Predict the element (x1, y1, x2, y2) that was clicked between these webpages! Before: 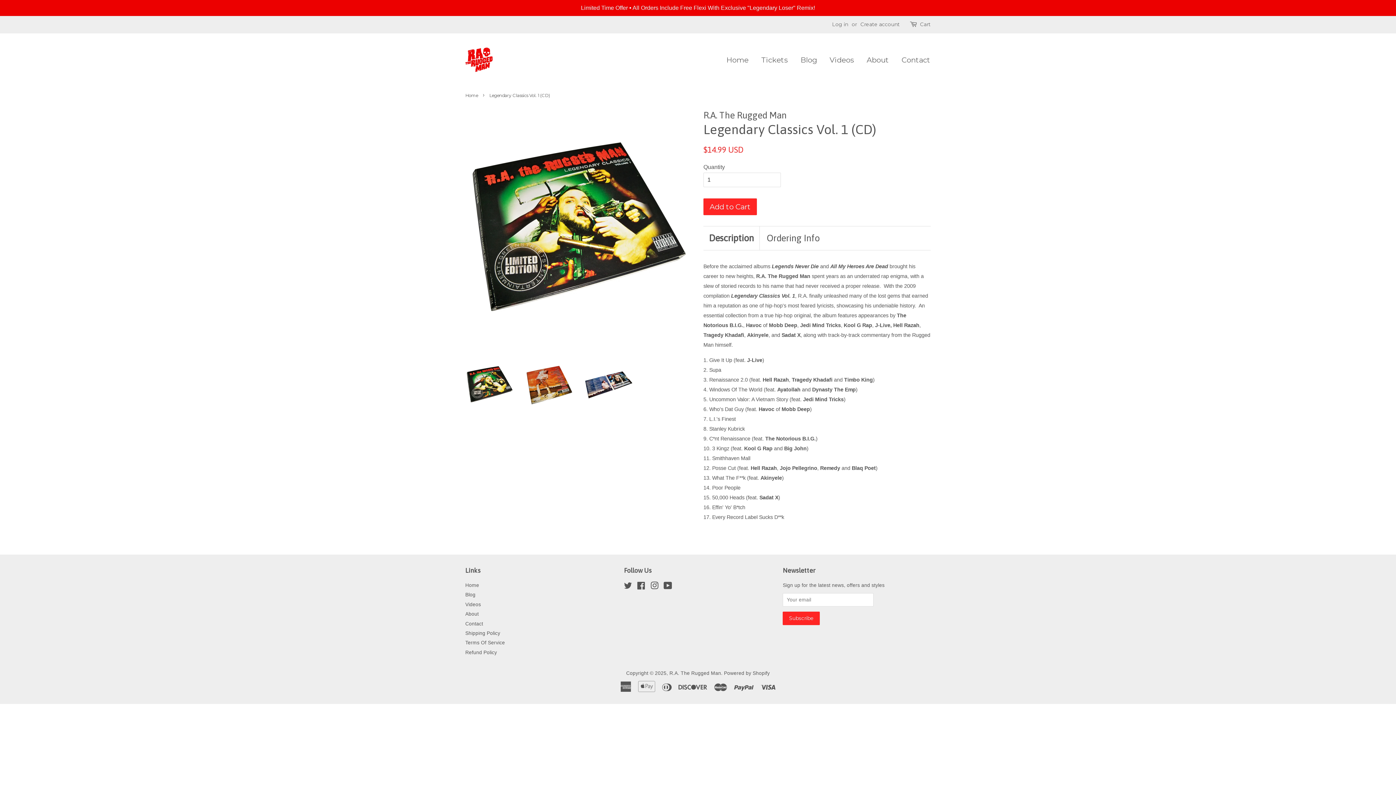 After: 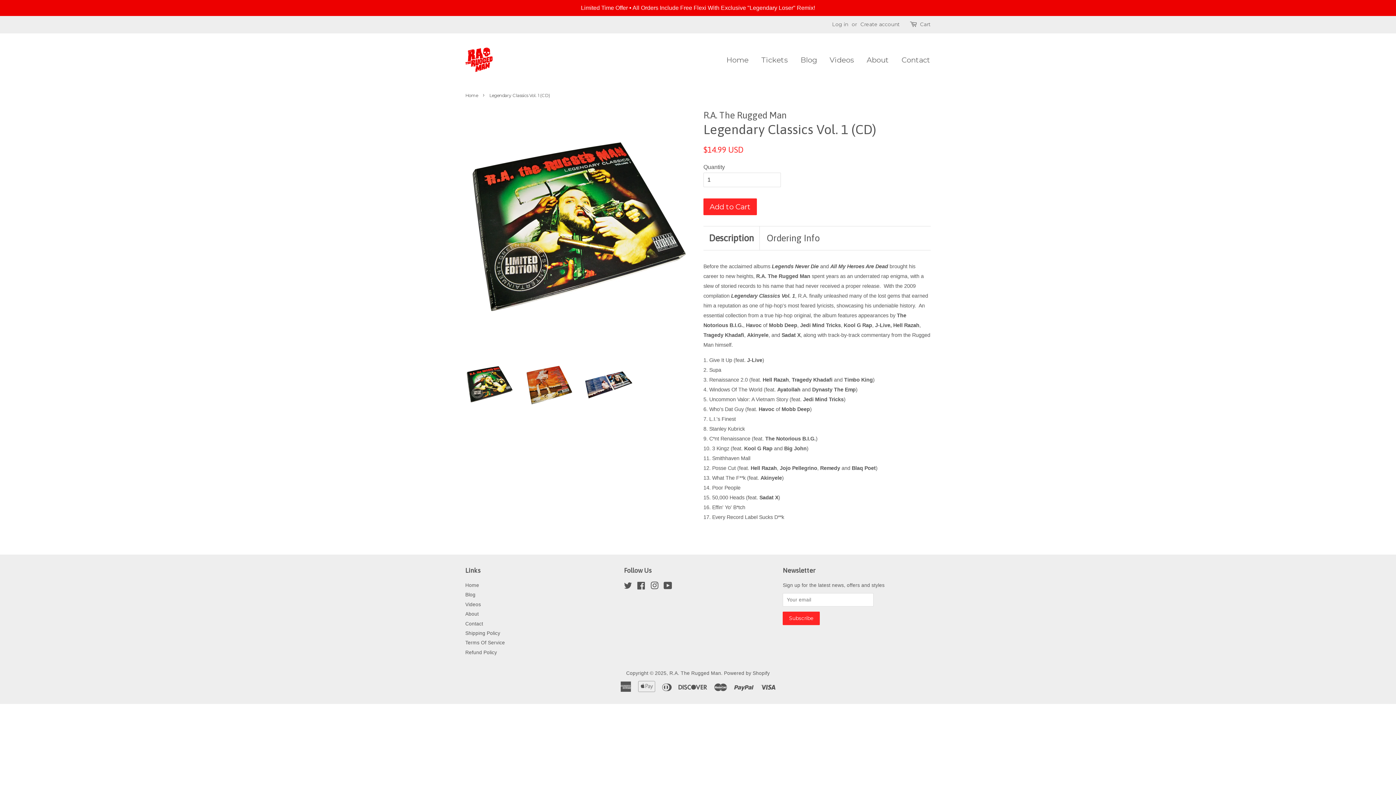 Action: bbox: (465, 359, 514, 410)